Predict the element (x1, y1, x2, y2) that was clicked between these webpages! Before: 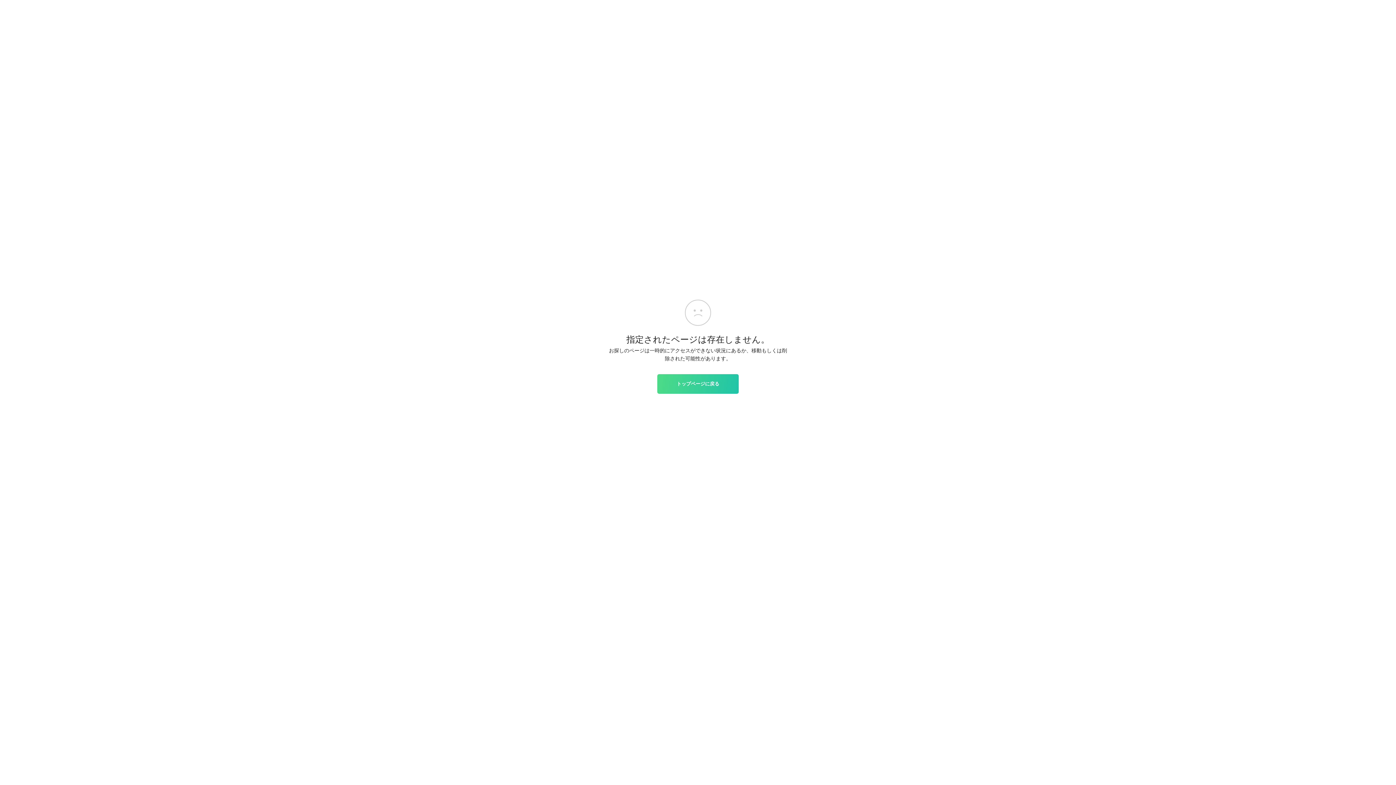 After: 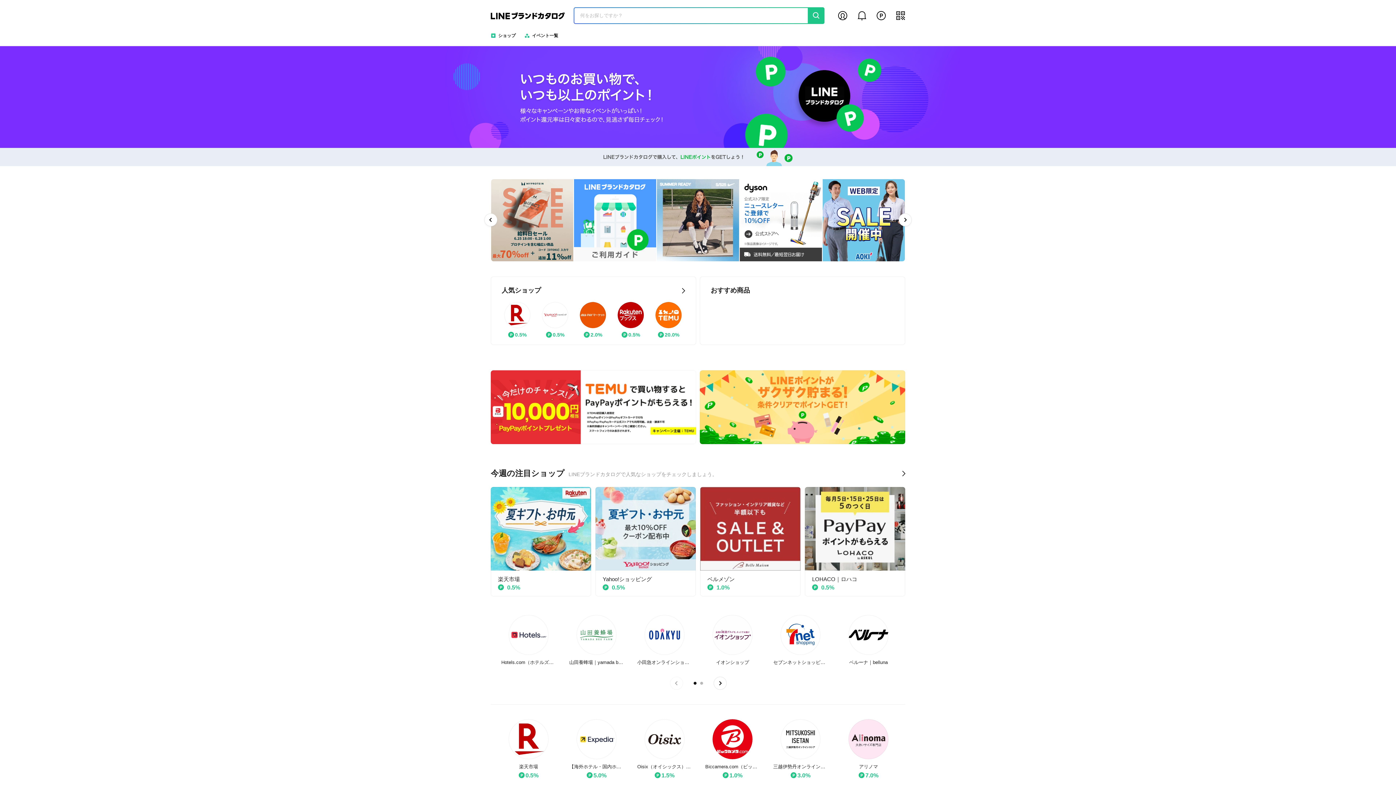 Action: bbox: (657, 374, 738, 393) label: トップページに戻る